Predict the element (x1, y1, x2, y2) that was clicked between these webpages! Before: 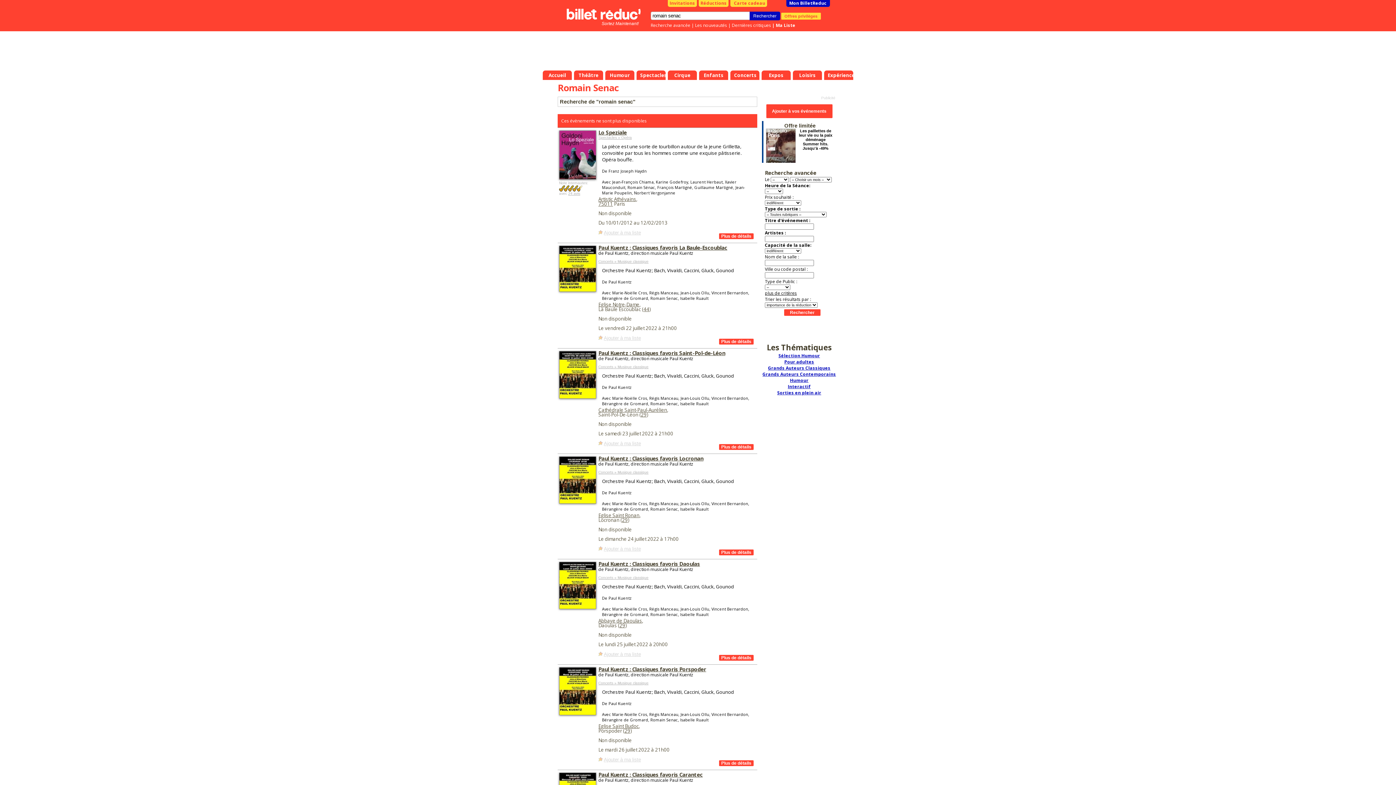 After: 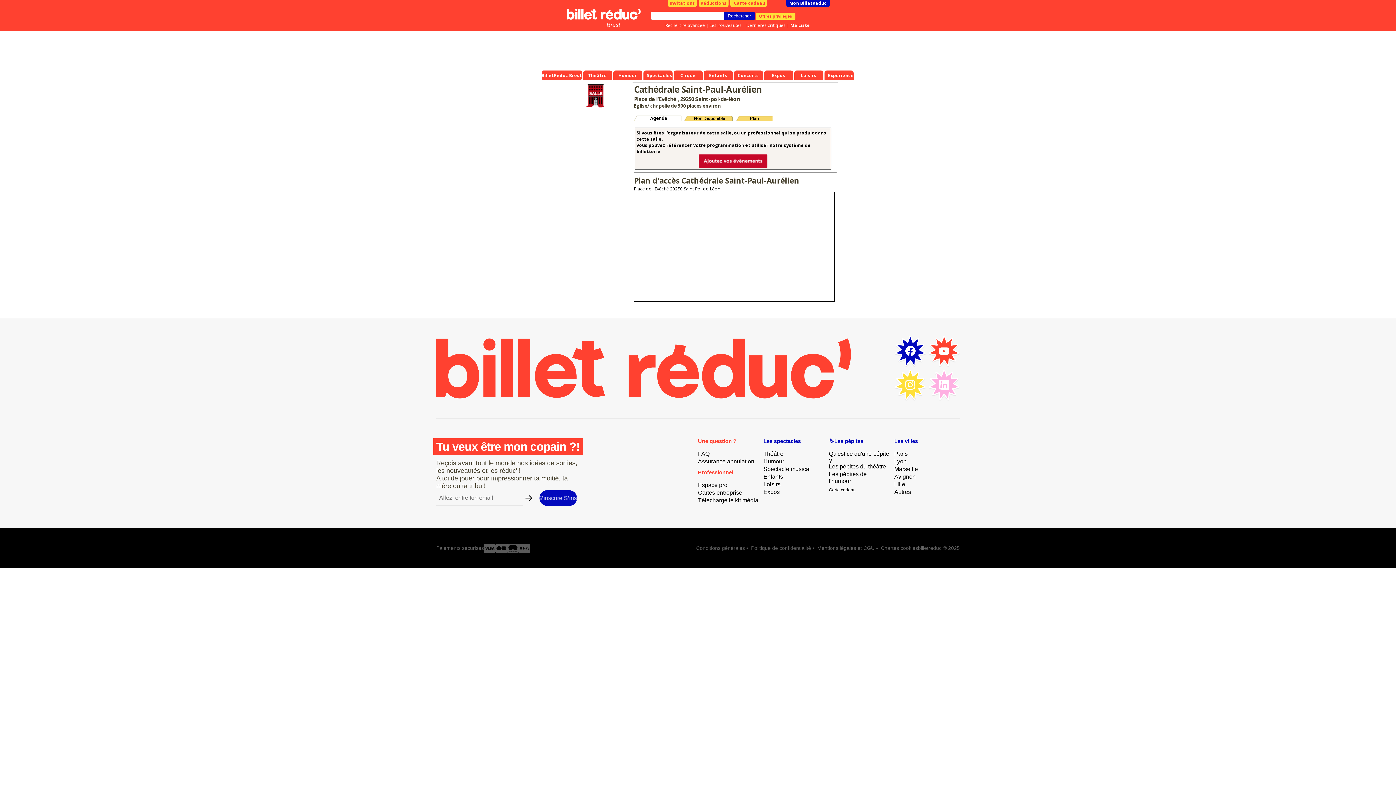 Action: label: Cathédrale Saint-Paul-Aurélien bbox: (598, 406, 667, 413)